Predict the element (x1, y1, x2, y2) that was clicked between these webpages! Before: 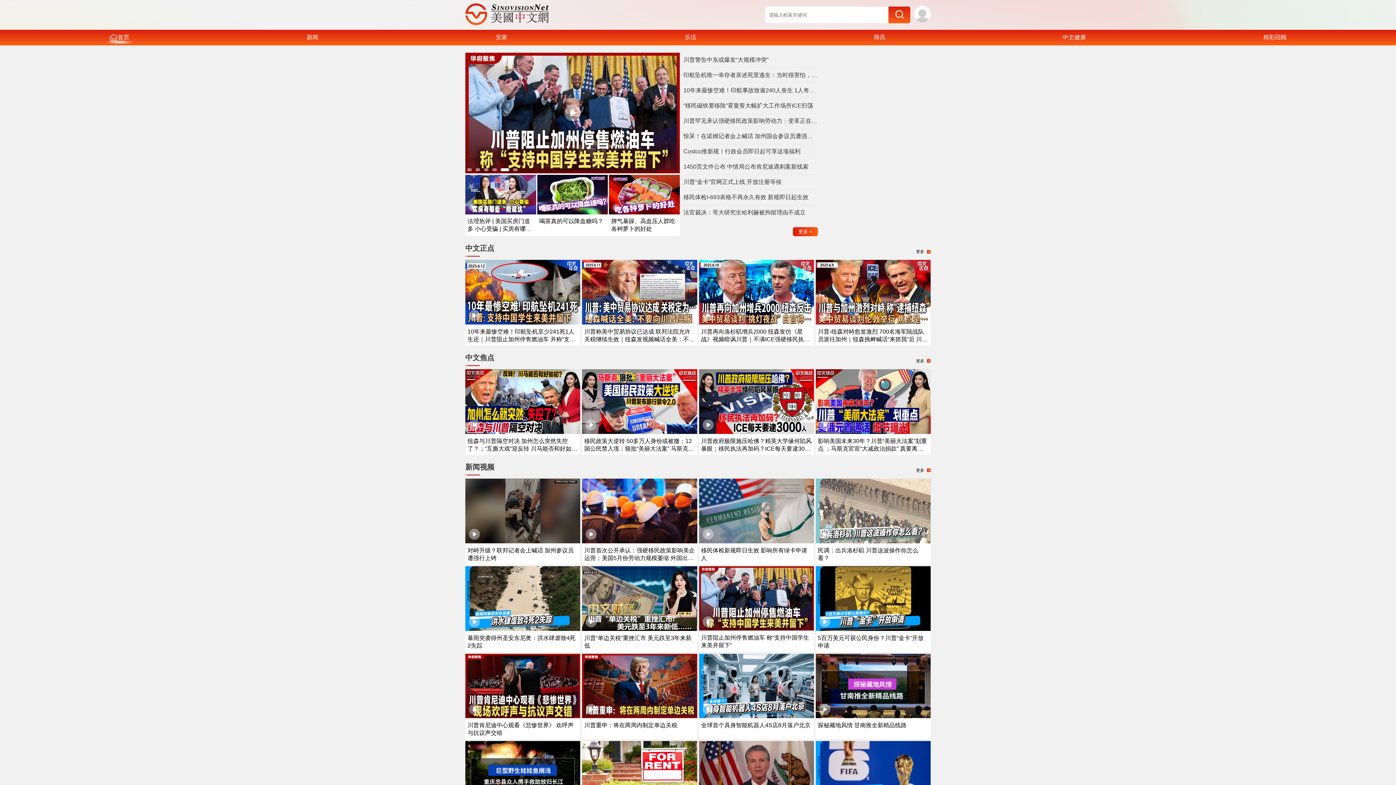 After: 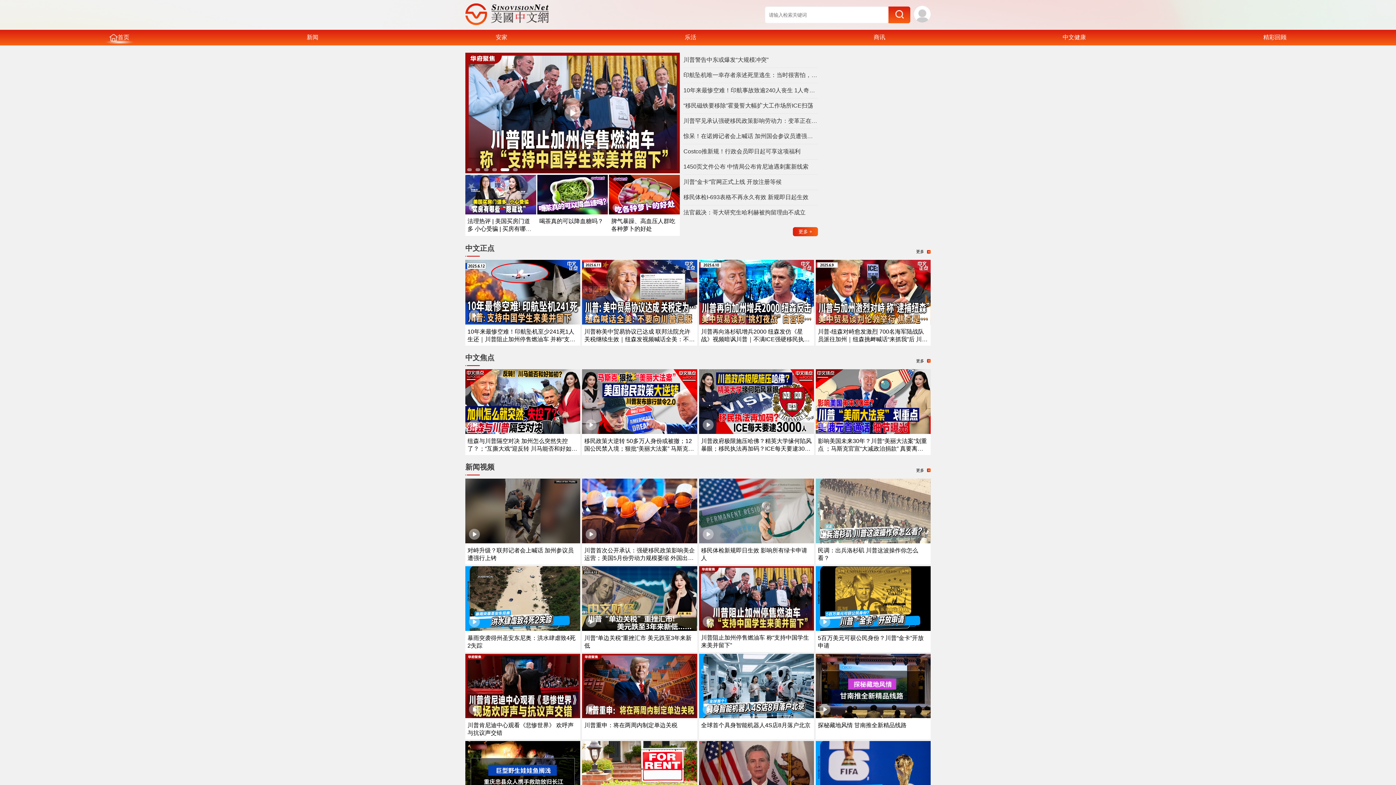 Action: bbox: (609, 209, 679, 215)